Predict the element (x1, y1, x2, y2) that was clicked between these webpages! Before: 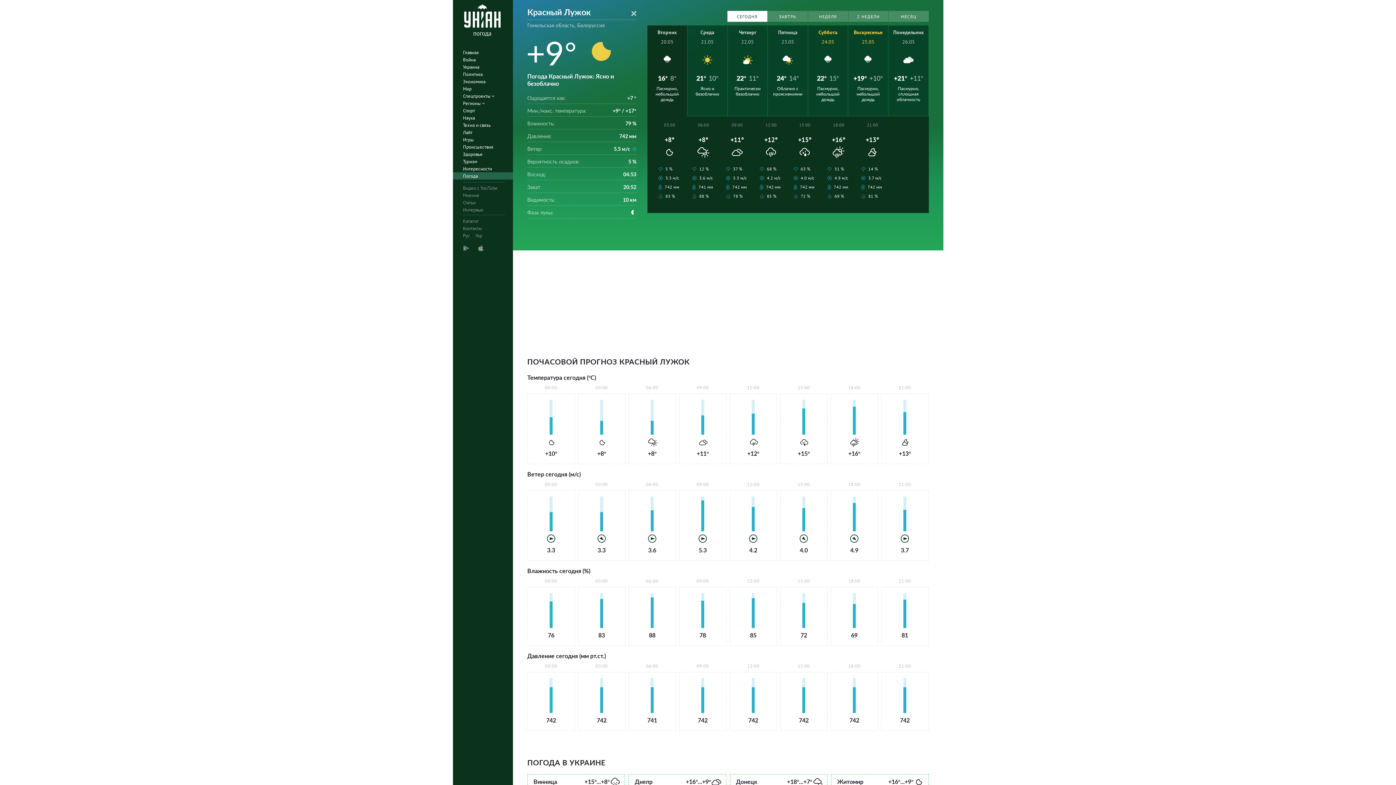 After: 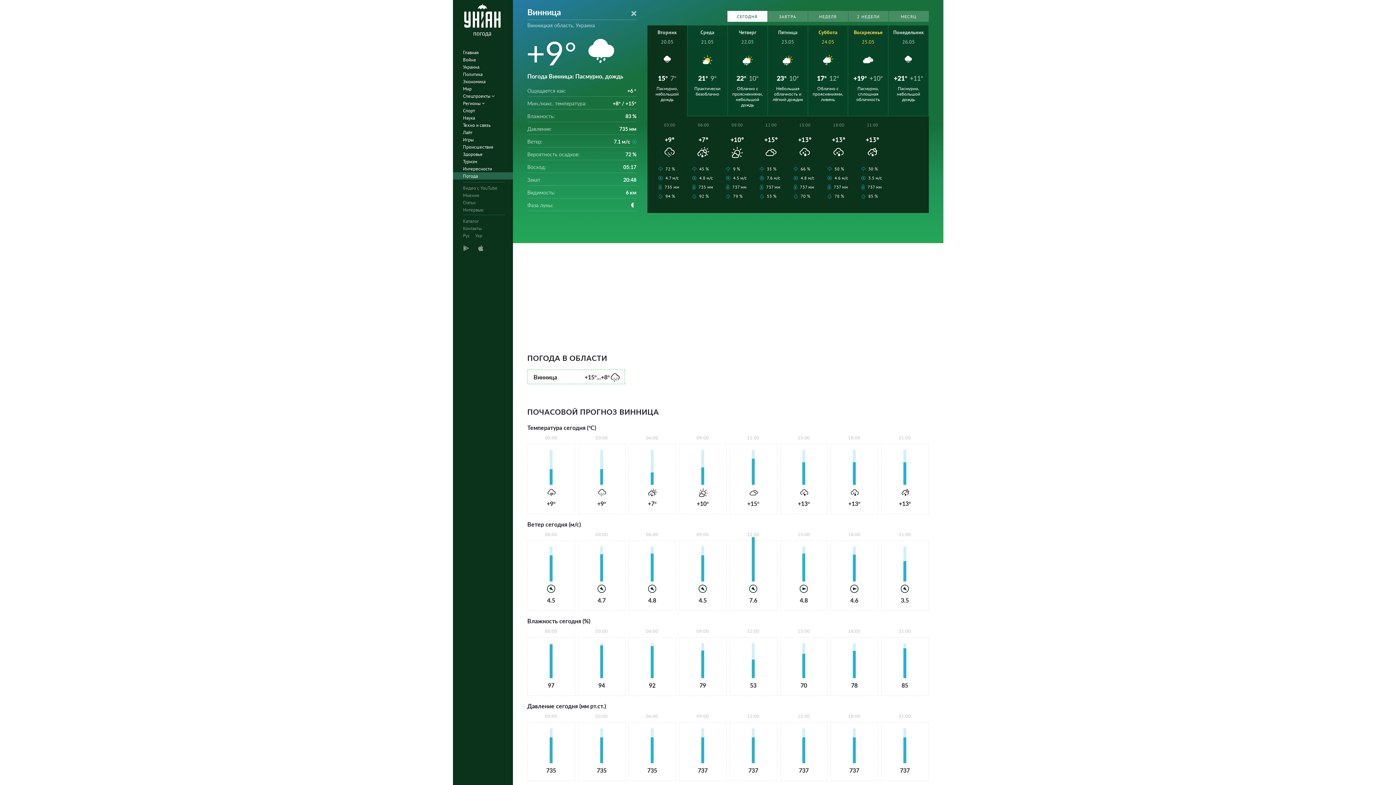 Action: bbox: (527, 774, 625, 789) label: Винница
+15°...+8°